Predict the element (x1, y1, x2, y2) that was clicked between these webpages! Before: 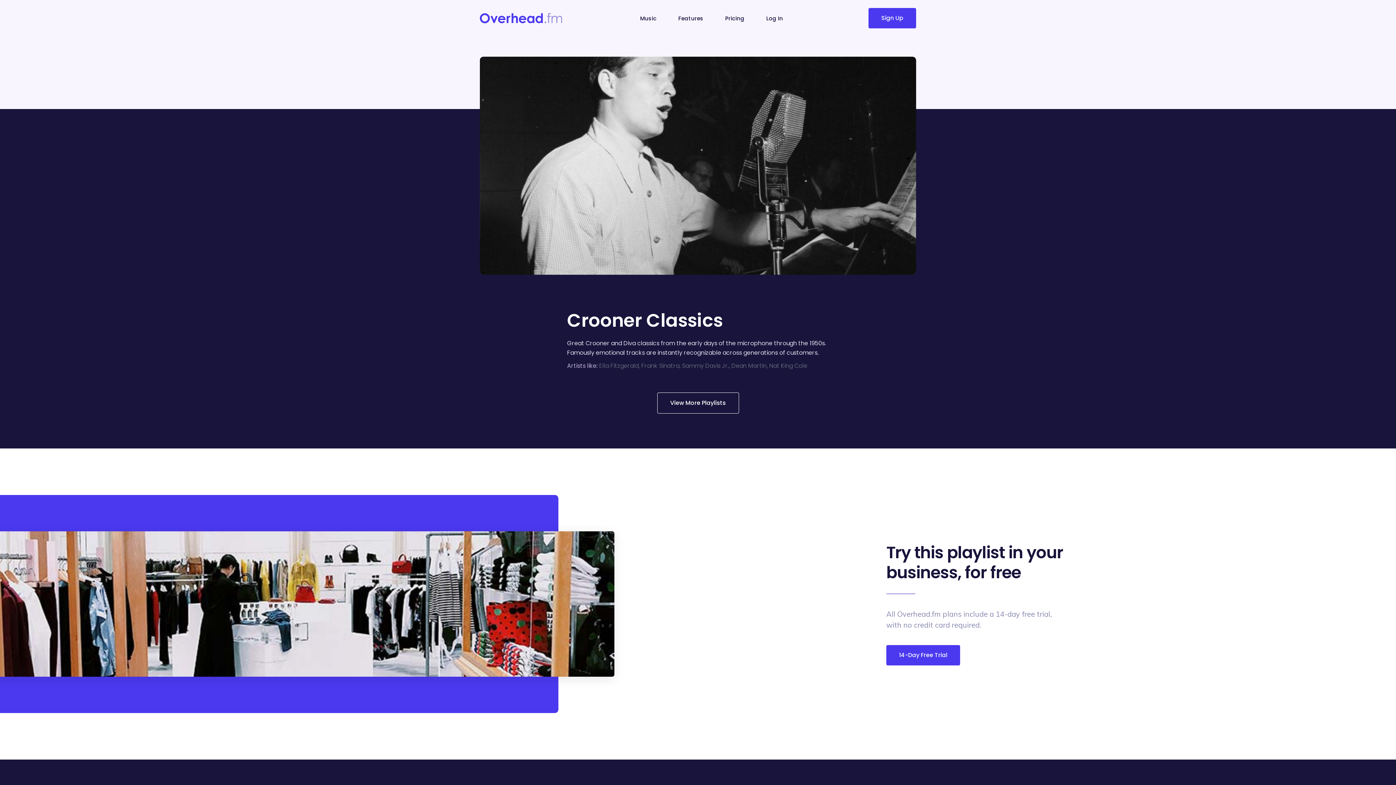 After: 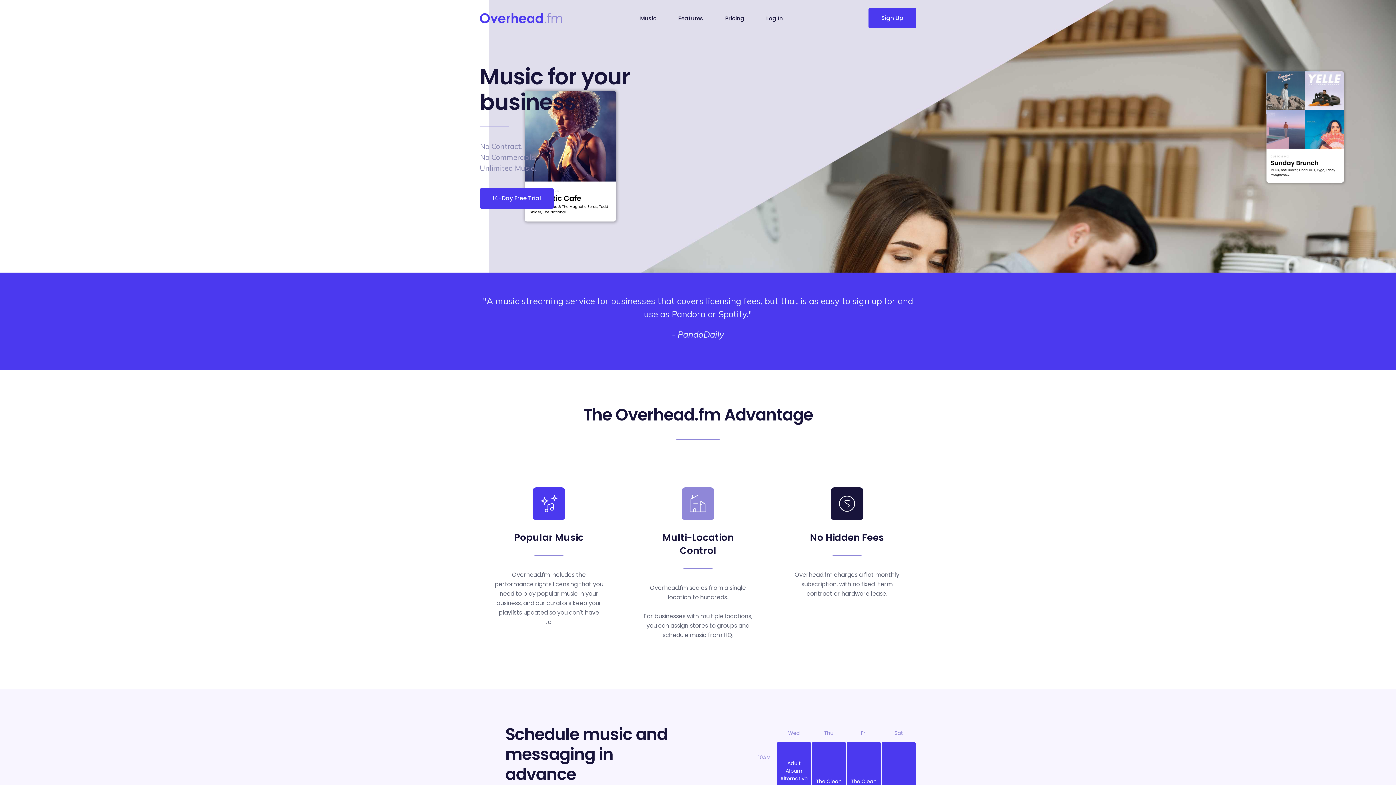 Action: bbox: (480, 0, 562, 36) label: home